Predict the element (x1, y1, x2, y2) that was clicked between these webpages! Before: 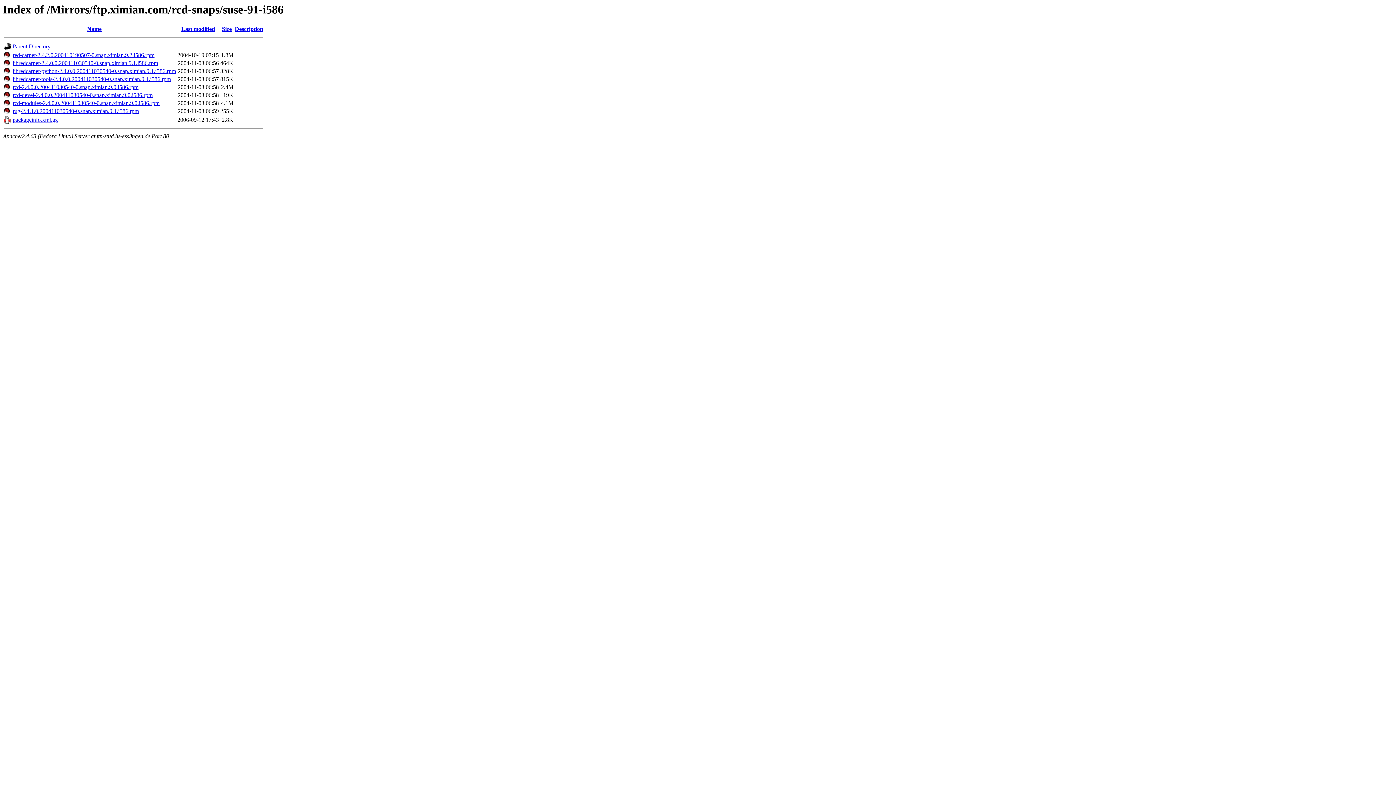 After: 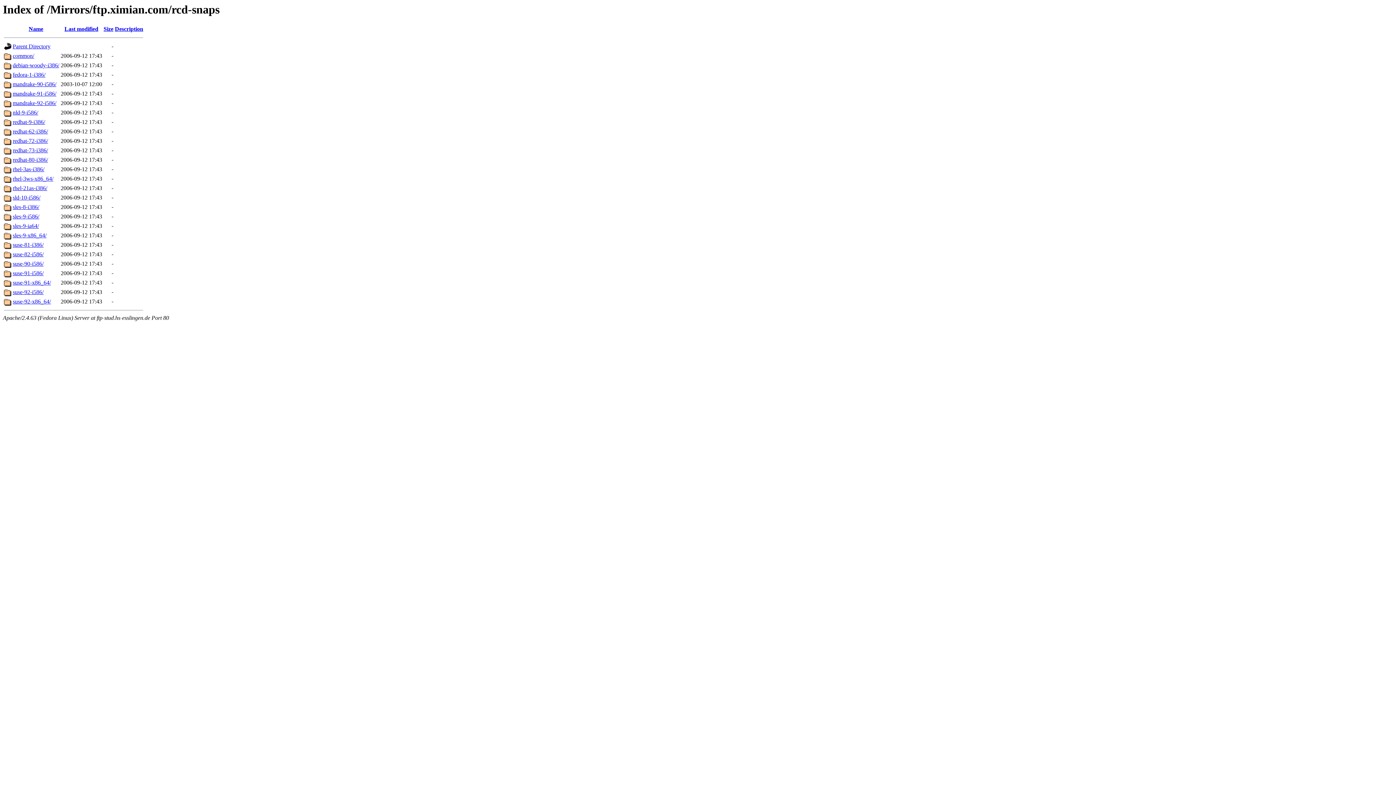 Action: bbox: (12, 43, 50, 49) label: Parent Directory